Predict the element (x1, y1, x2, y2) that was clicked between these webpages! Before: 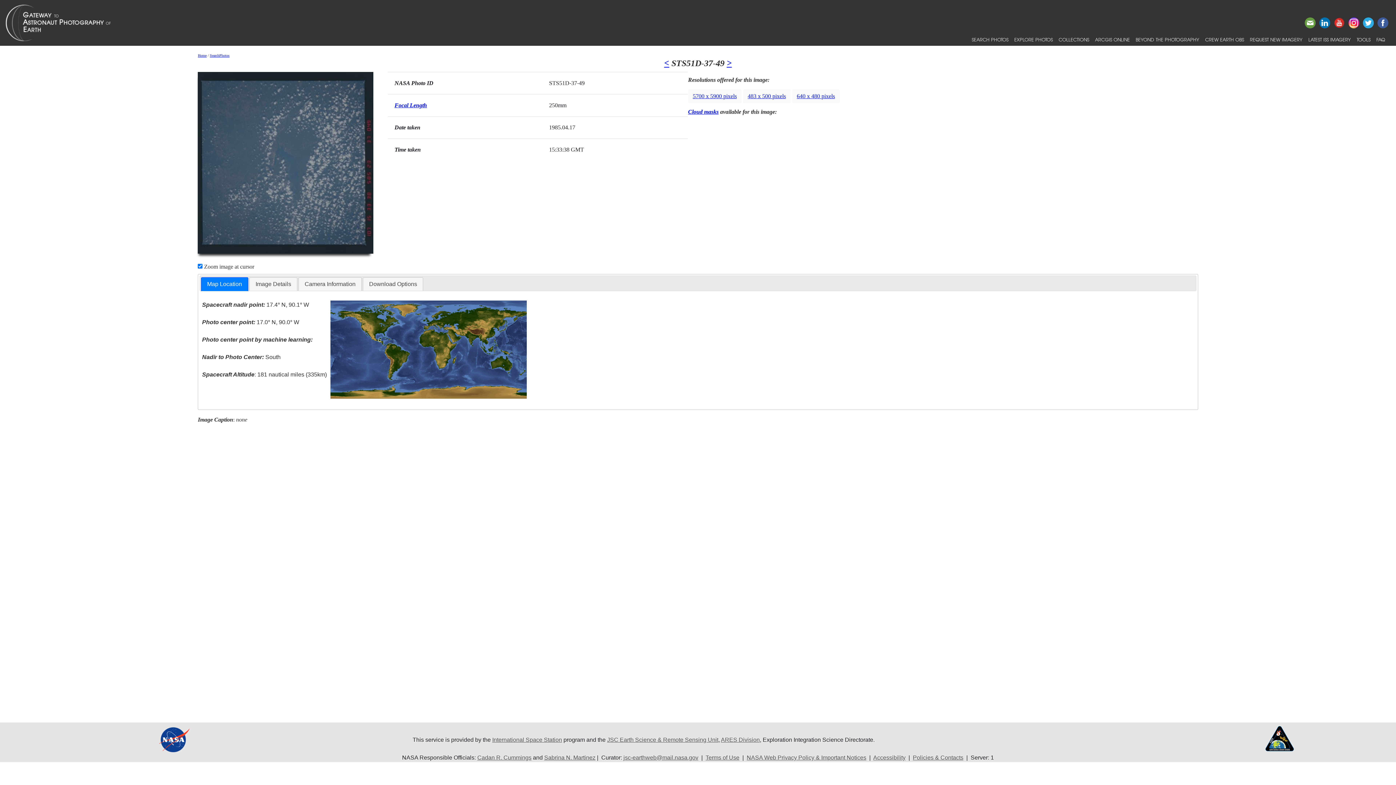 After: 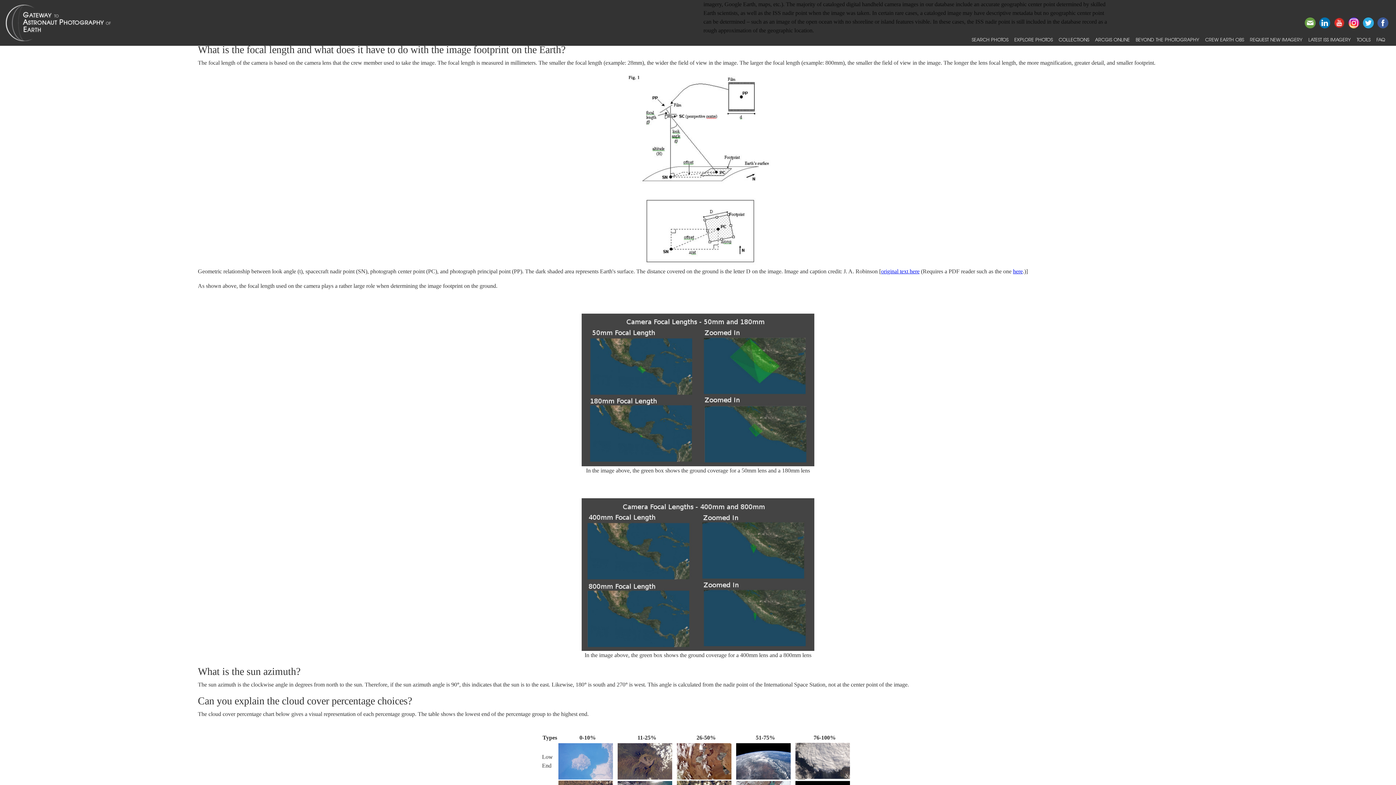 Action: label: Focal Length bbox: (394, 102, 427, 108)